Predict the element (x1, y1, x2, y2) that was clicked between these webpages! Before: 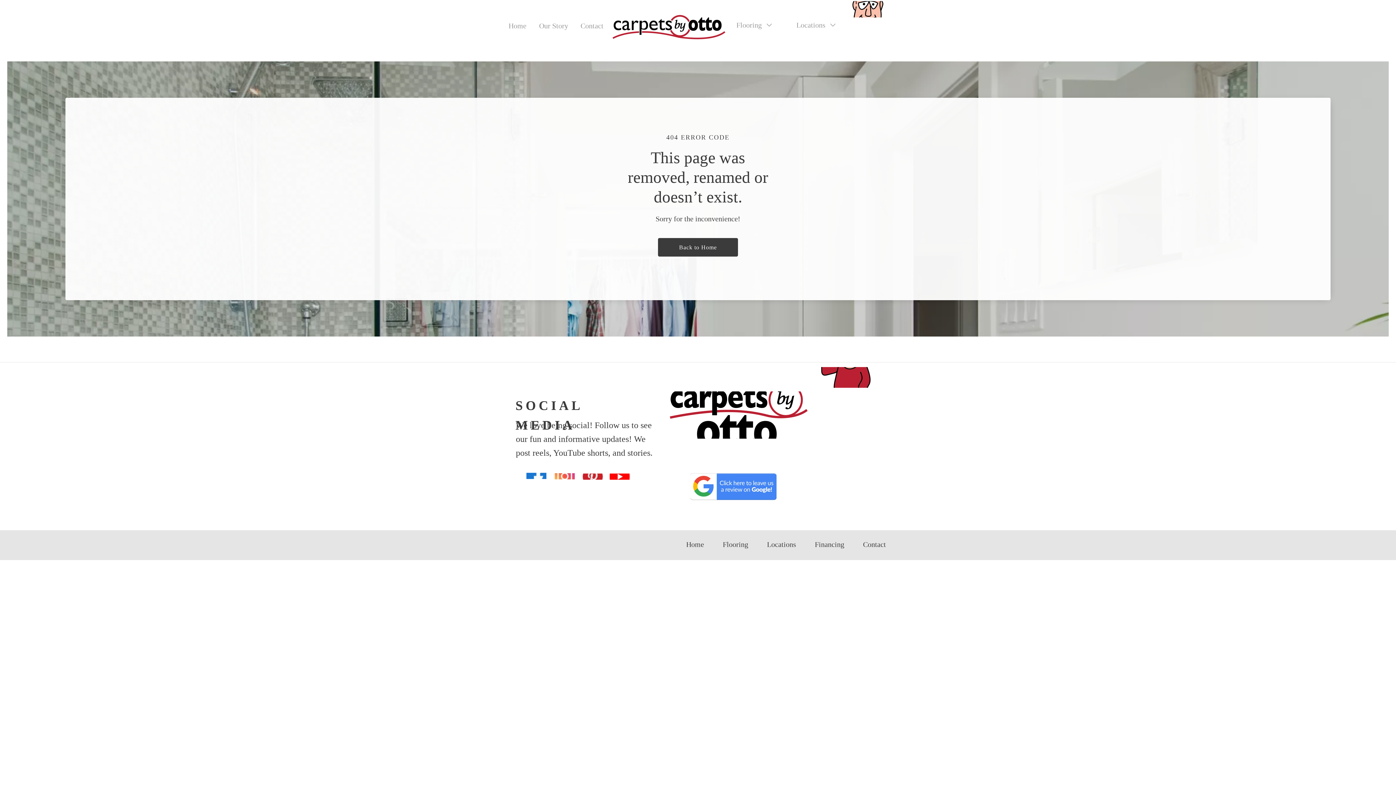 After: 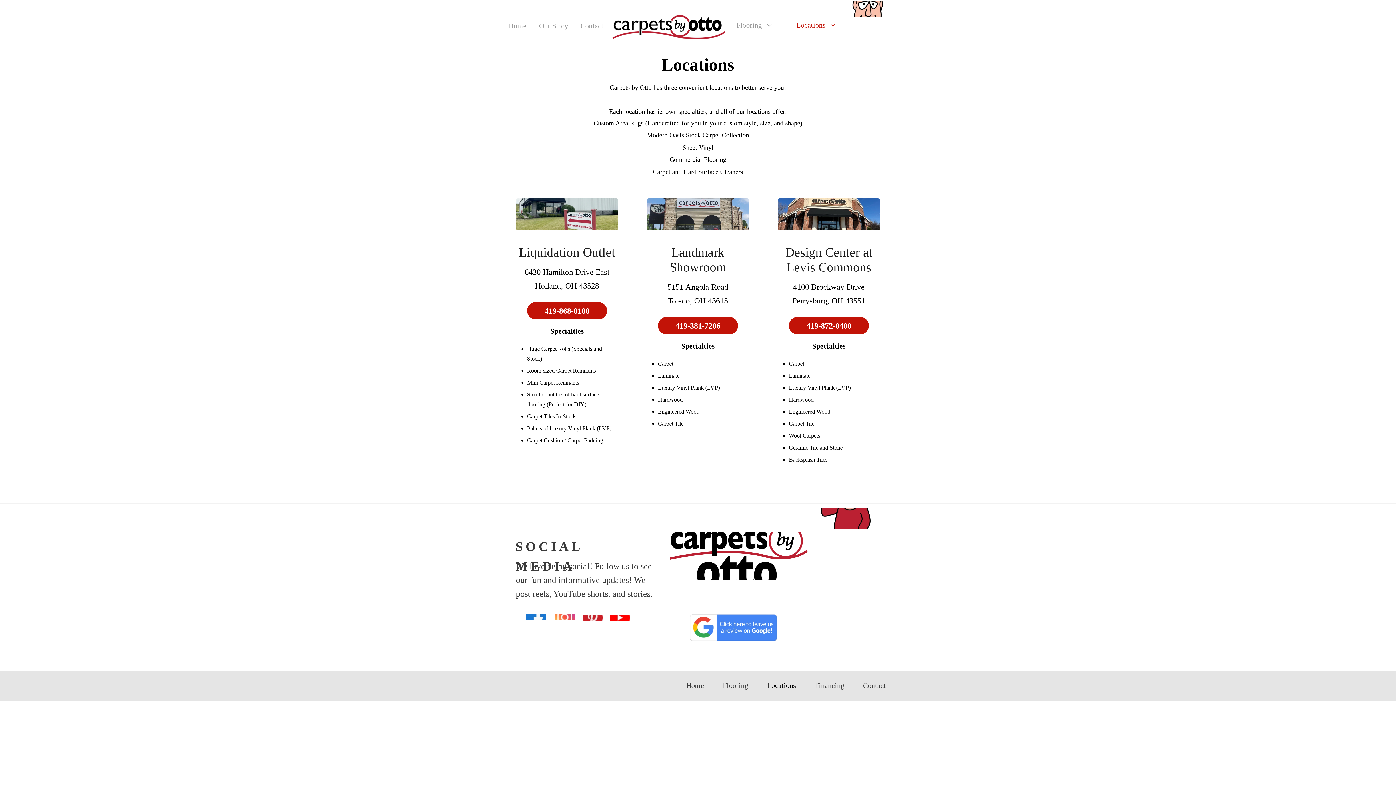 Action: label: Locations  bbox: (790, 16, 841, 34)